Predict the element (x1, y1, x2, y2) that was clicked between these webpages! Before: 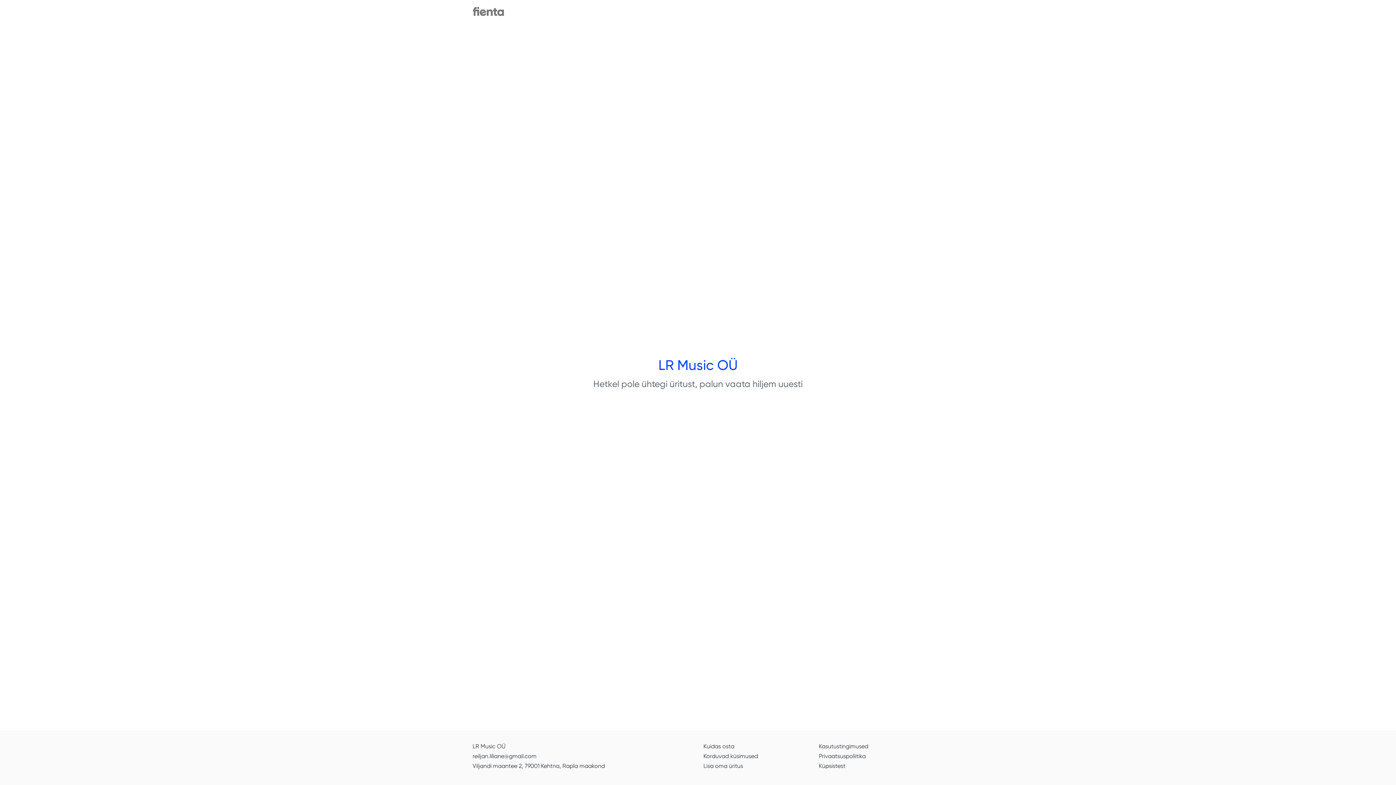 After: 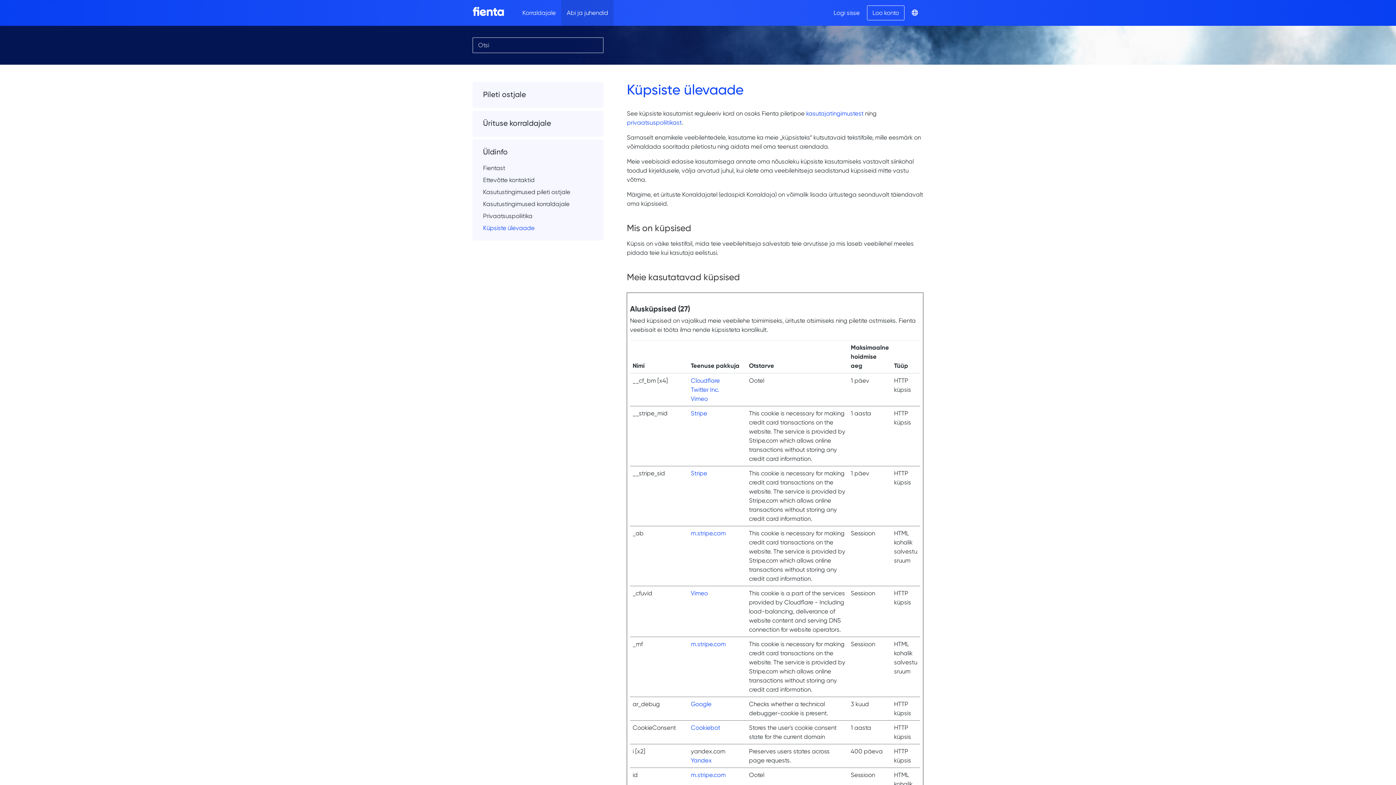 Action: label: Küpsistest bbox: (819, 762, 845, 769)